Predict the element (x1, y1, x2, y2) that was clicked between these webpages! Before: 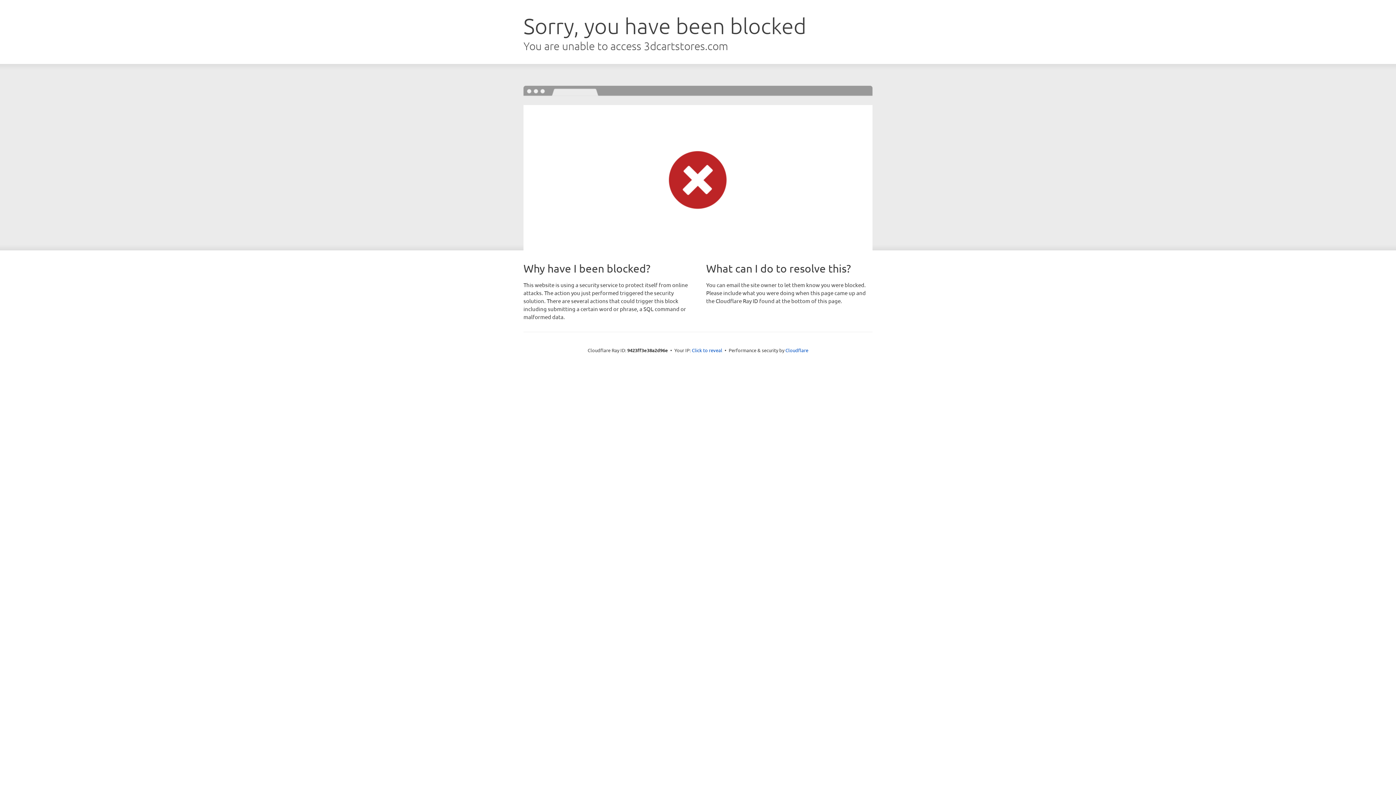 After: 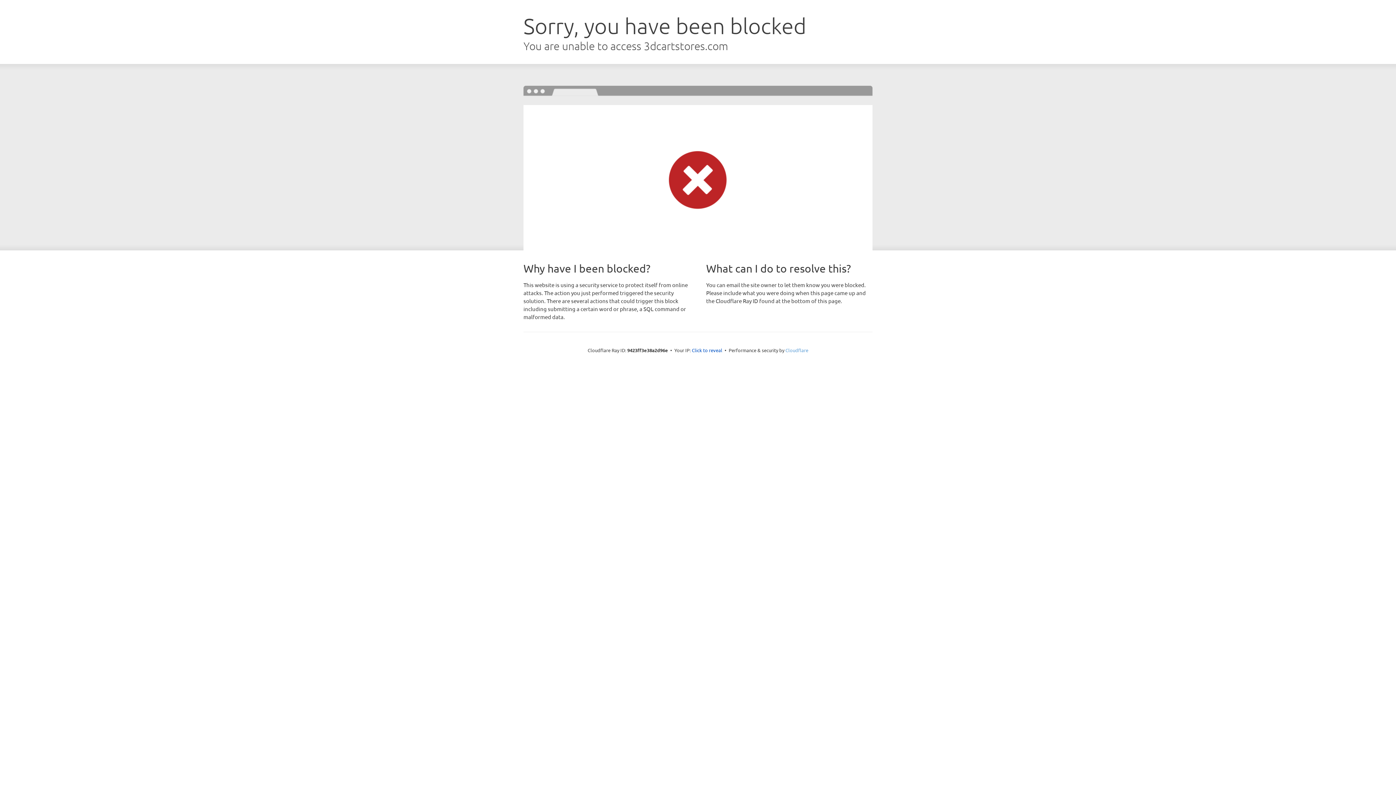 Action: label: Cloudflare bbox: (785, 347, 808, 353)